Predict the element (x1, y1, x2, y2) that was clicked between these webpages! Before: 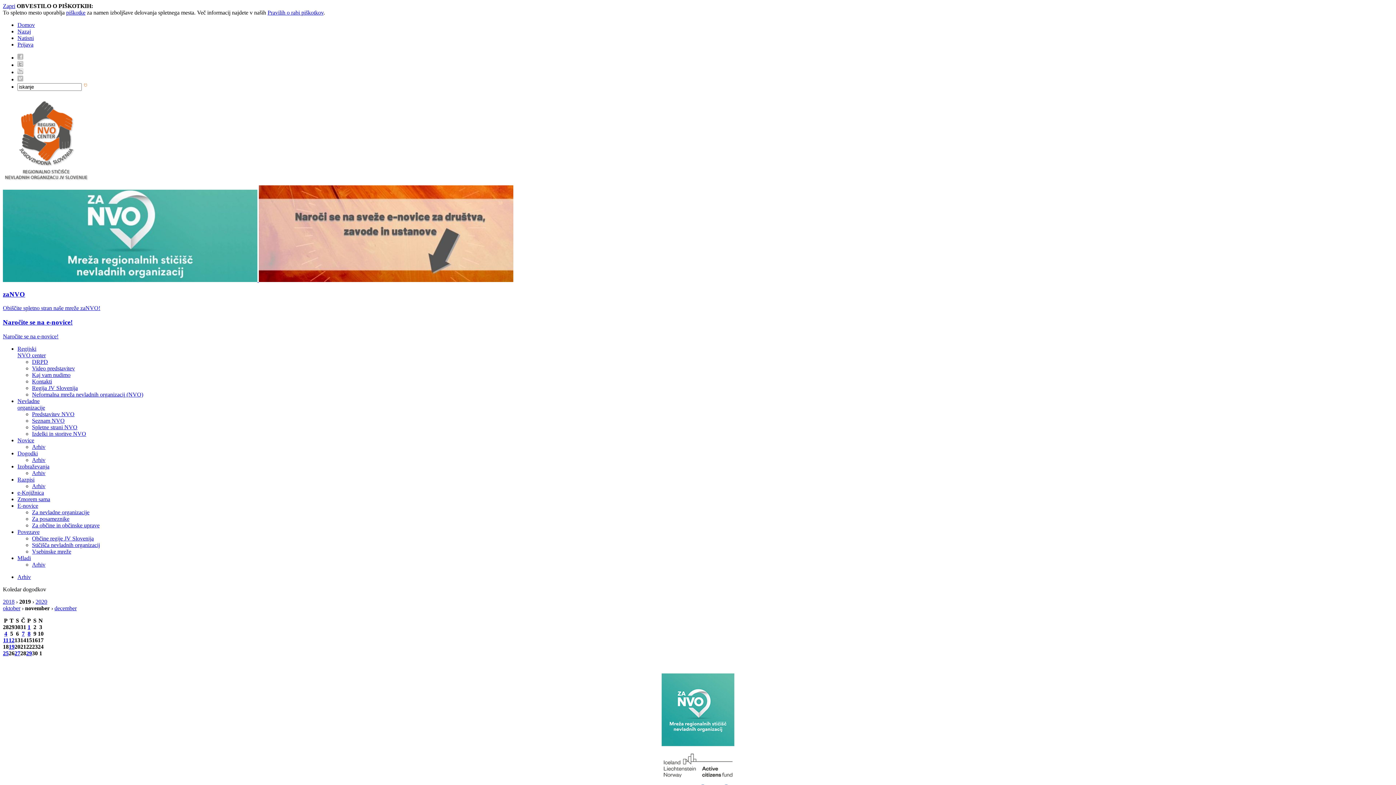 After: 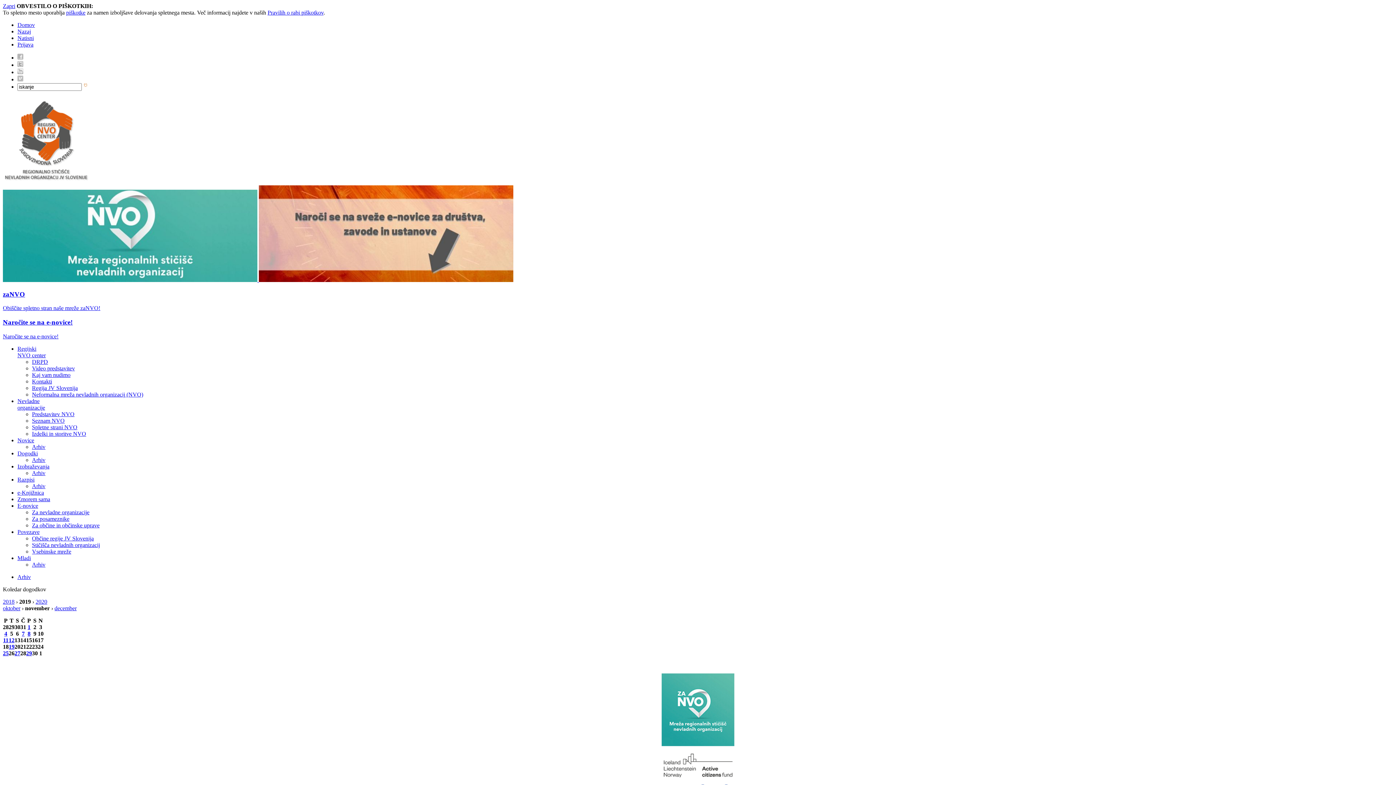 Action: bbox: (17, 76, 23, 82)